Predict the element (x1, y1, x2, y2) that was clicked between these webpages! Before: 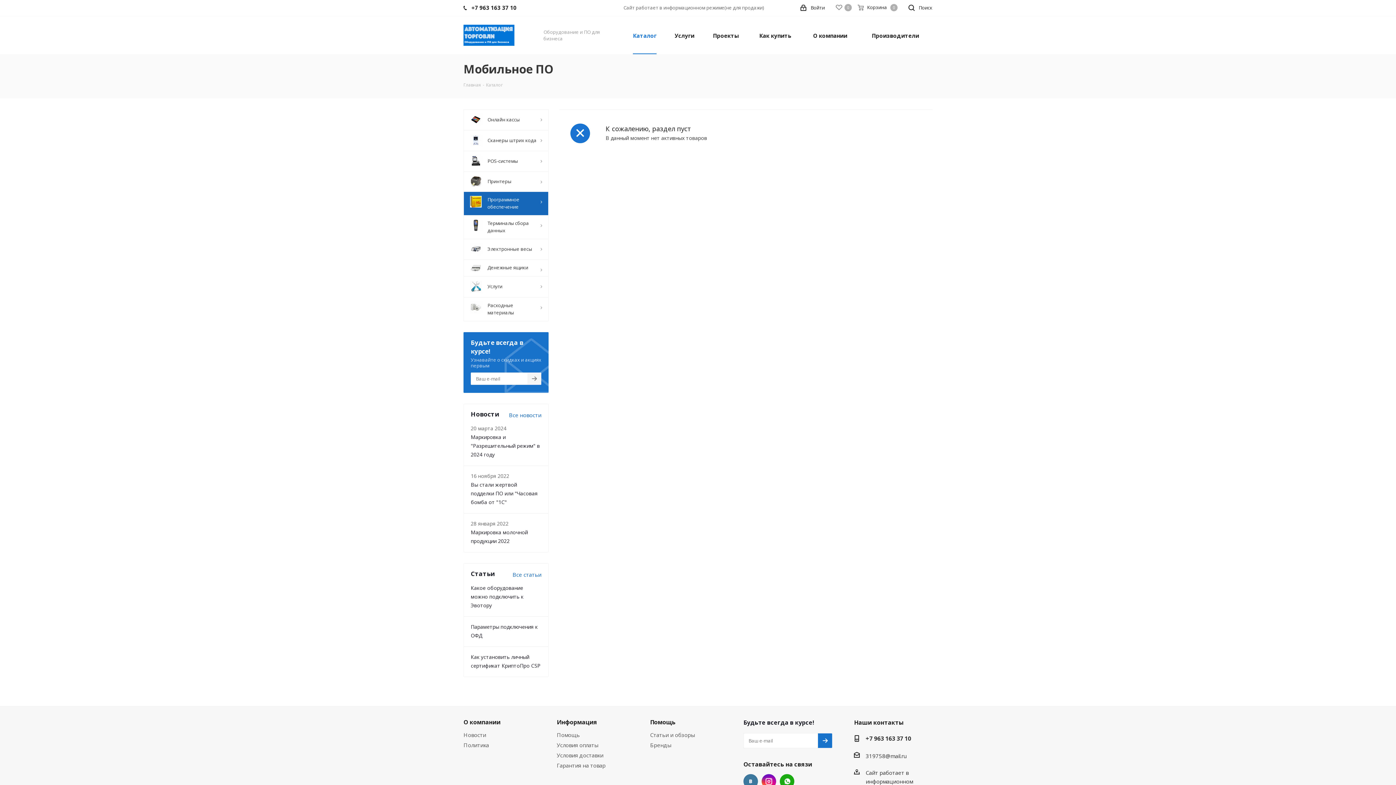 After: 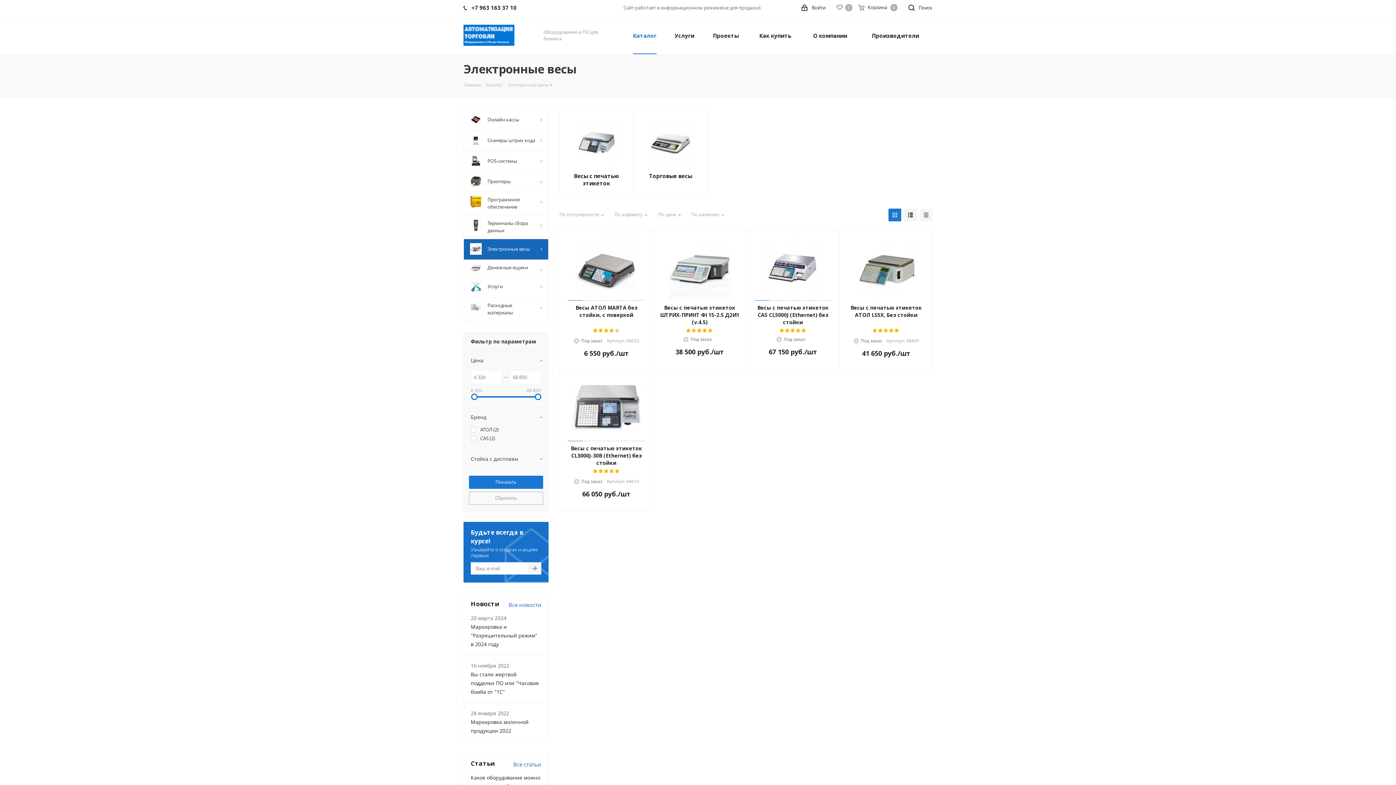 Action: bbox: (463, 238, 548, 259) label: 	Электронные весы